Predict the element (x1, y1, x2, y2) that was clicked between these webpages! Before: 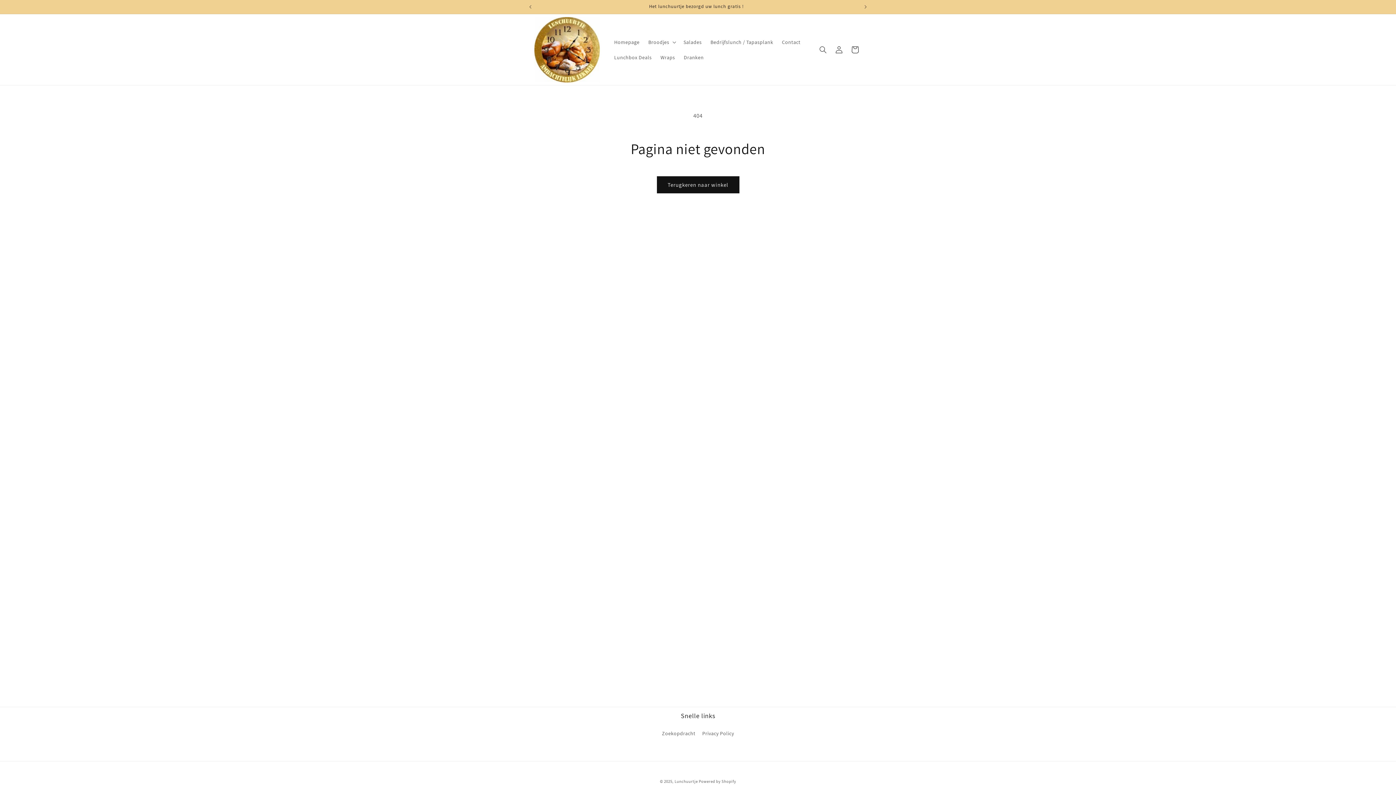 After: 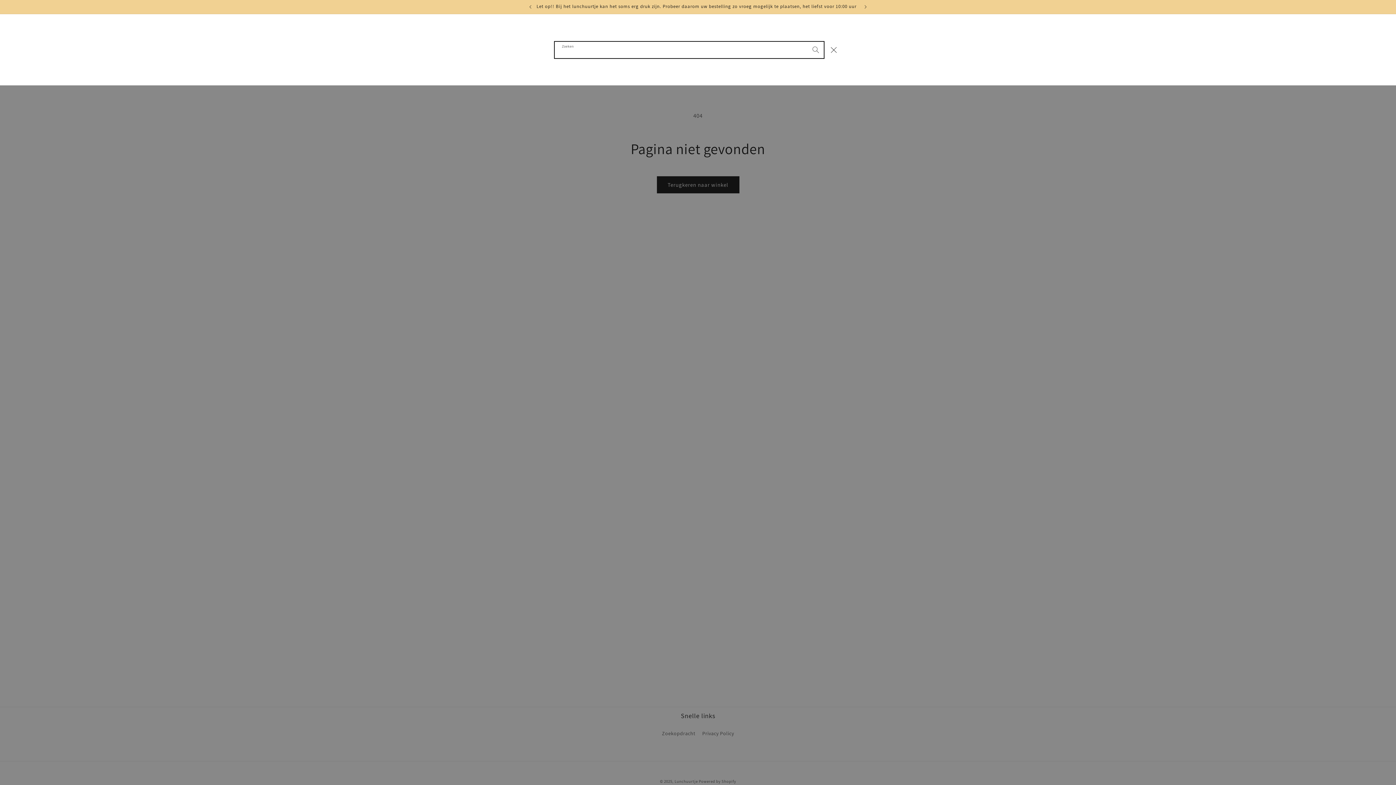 Action: label: Zoeken bbox: (815, 41, 831, 57)